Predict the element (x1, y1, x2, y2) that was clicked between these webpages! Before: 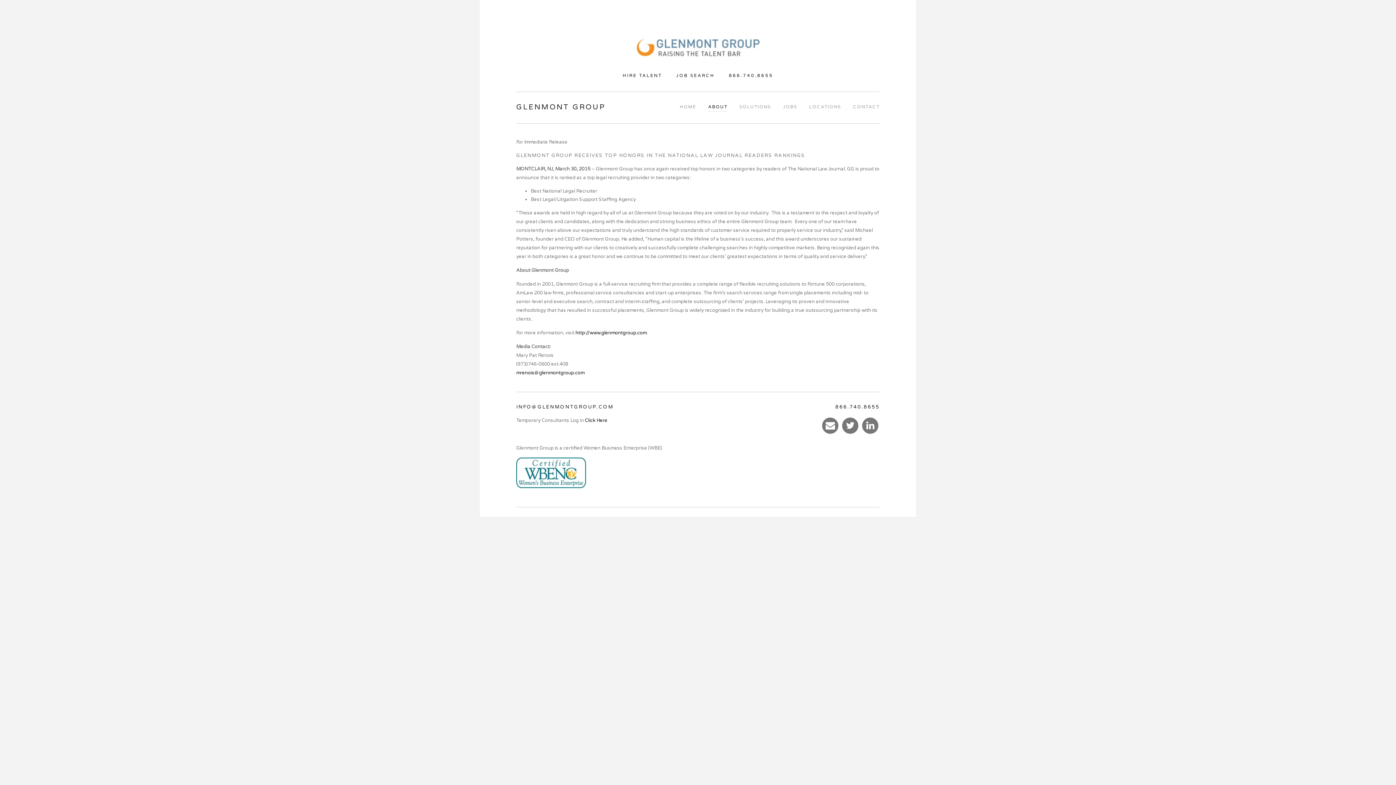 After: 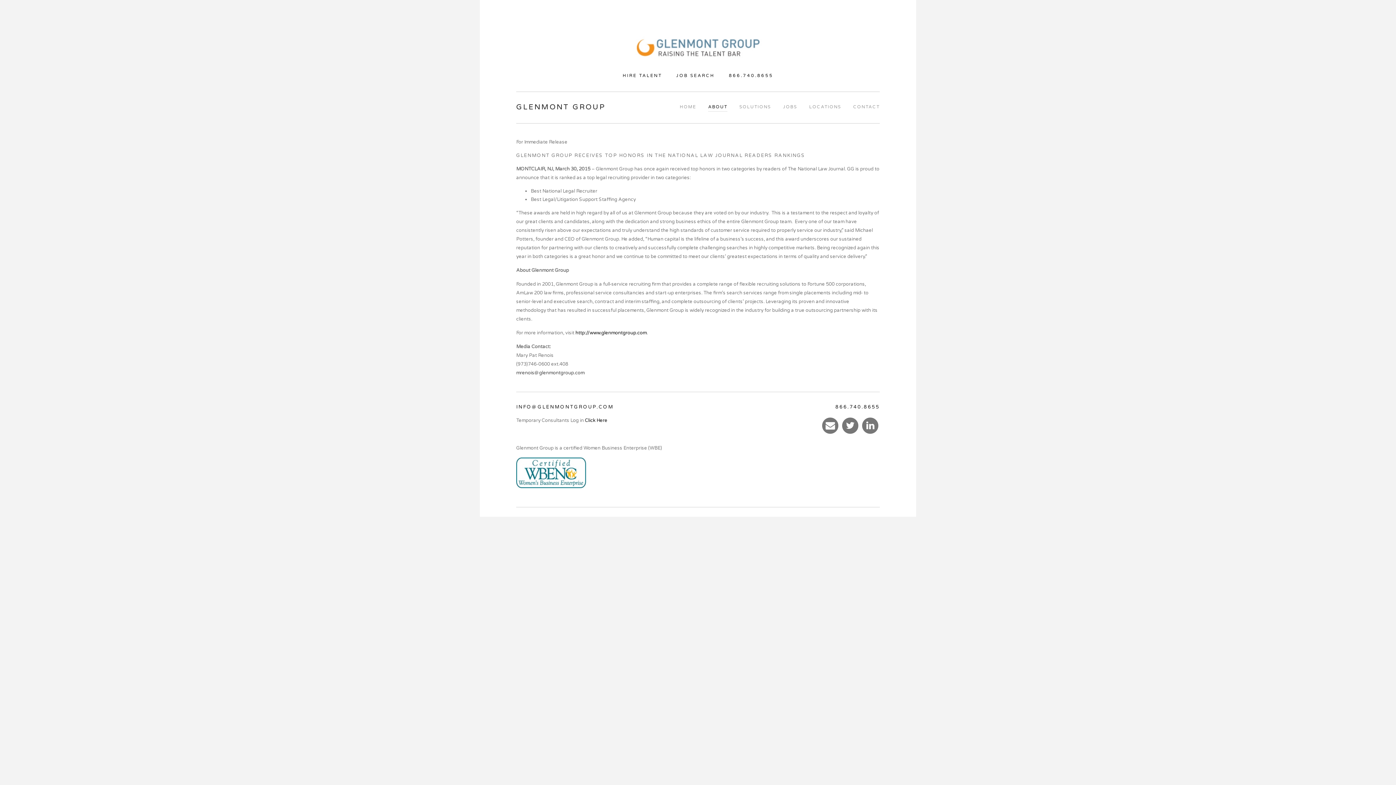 Action: label: mrenois@glenmontgroup.com bbox: (516, 370, 584, 376)